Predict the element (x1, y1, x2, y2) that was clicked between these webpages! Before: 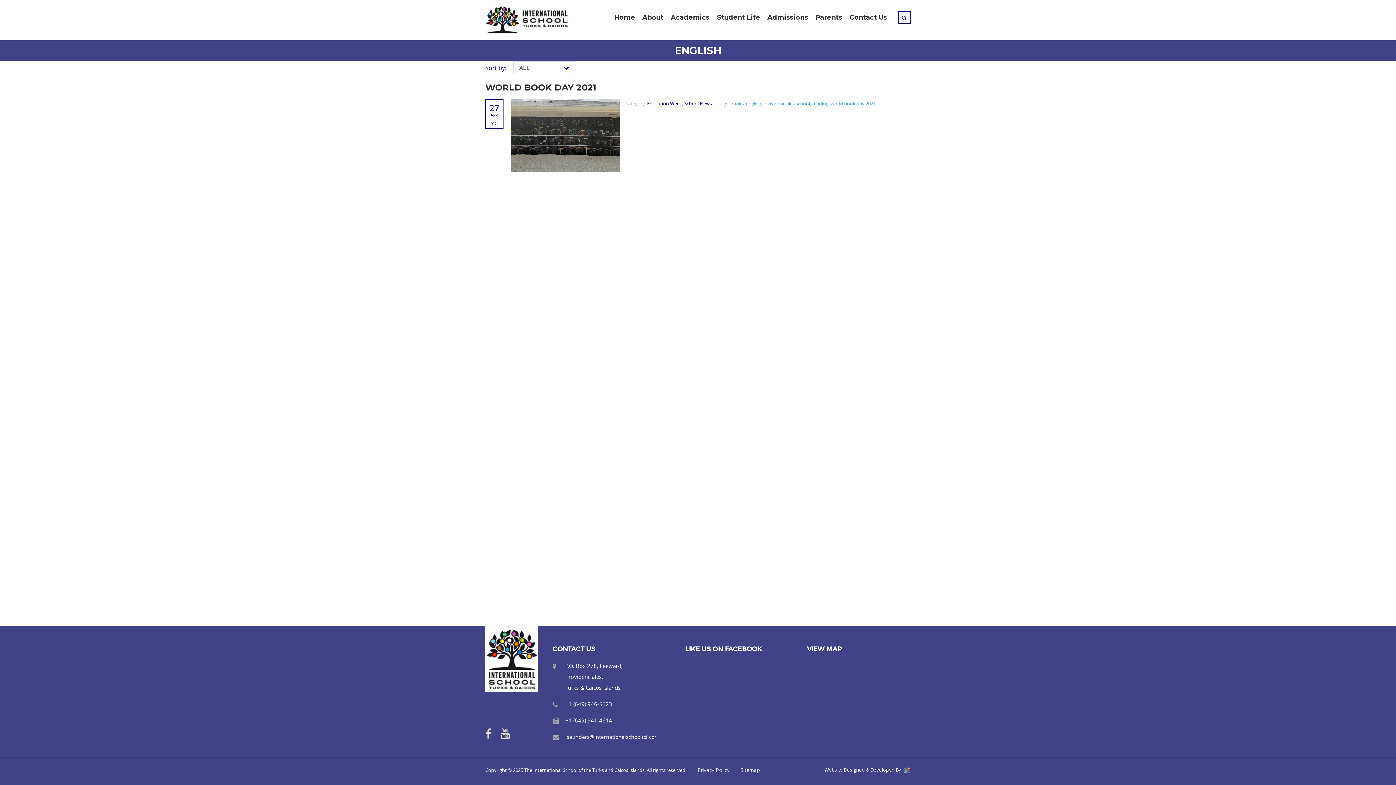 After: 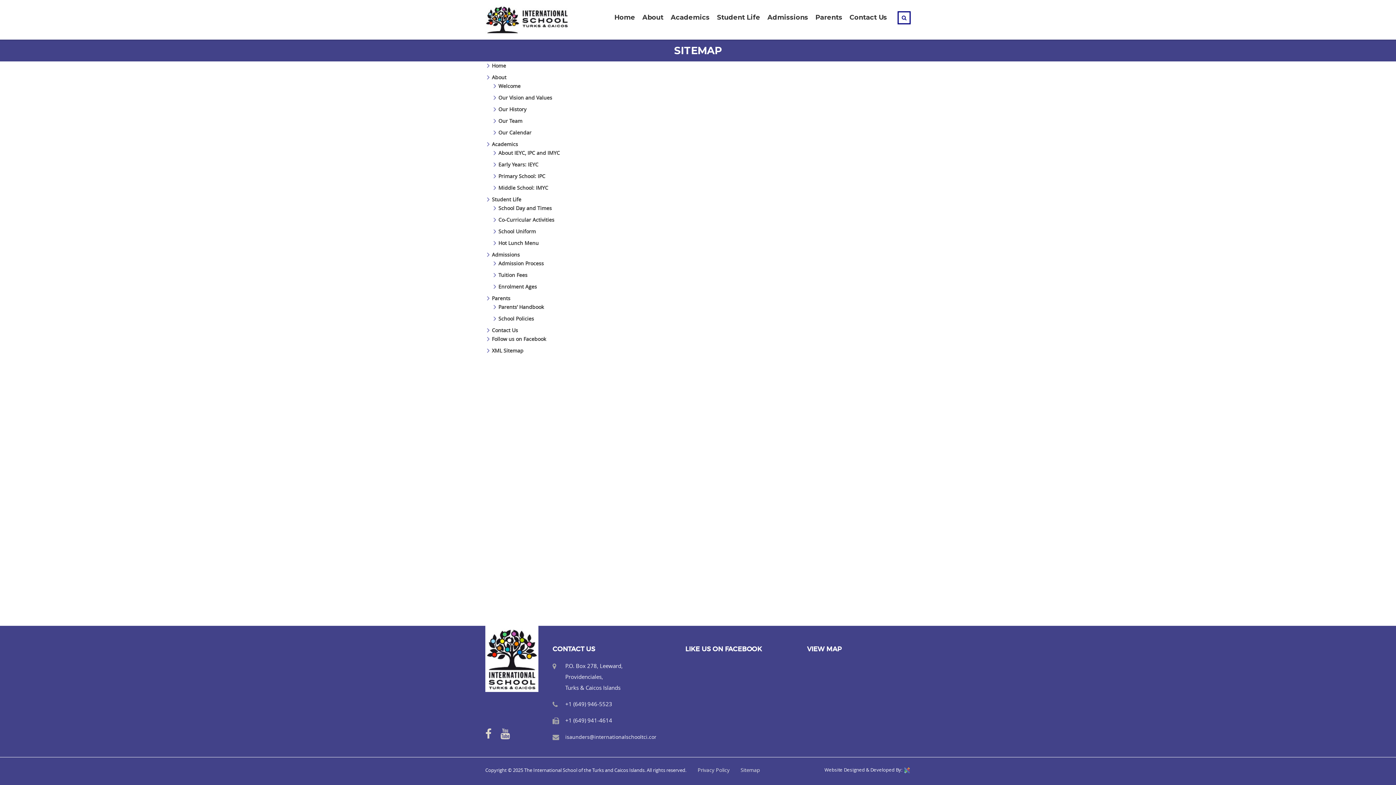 Action: bbox: (740, 766, 760, 773) label: Sitemap